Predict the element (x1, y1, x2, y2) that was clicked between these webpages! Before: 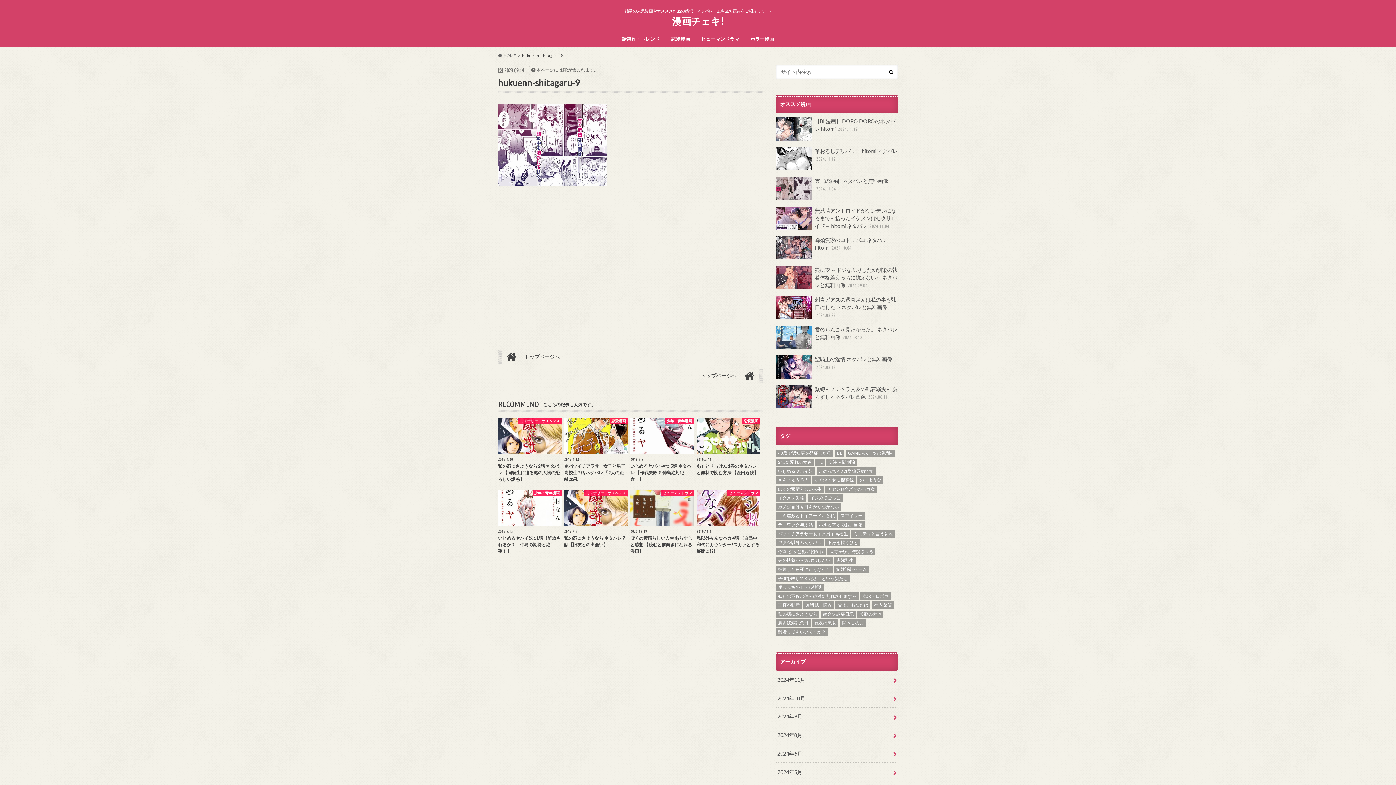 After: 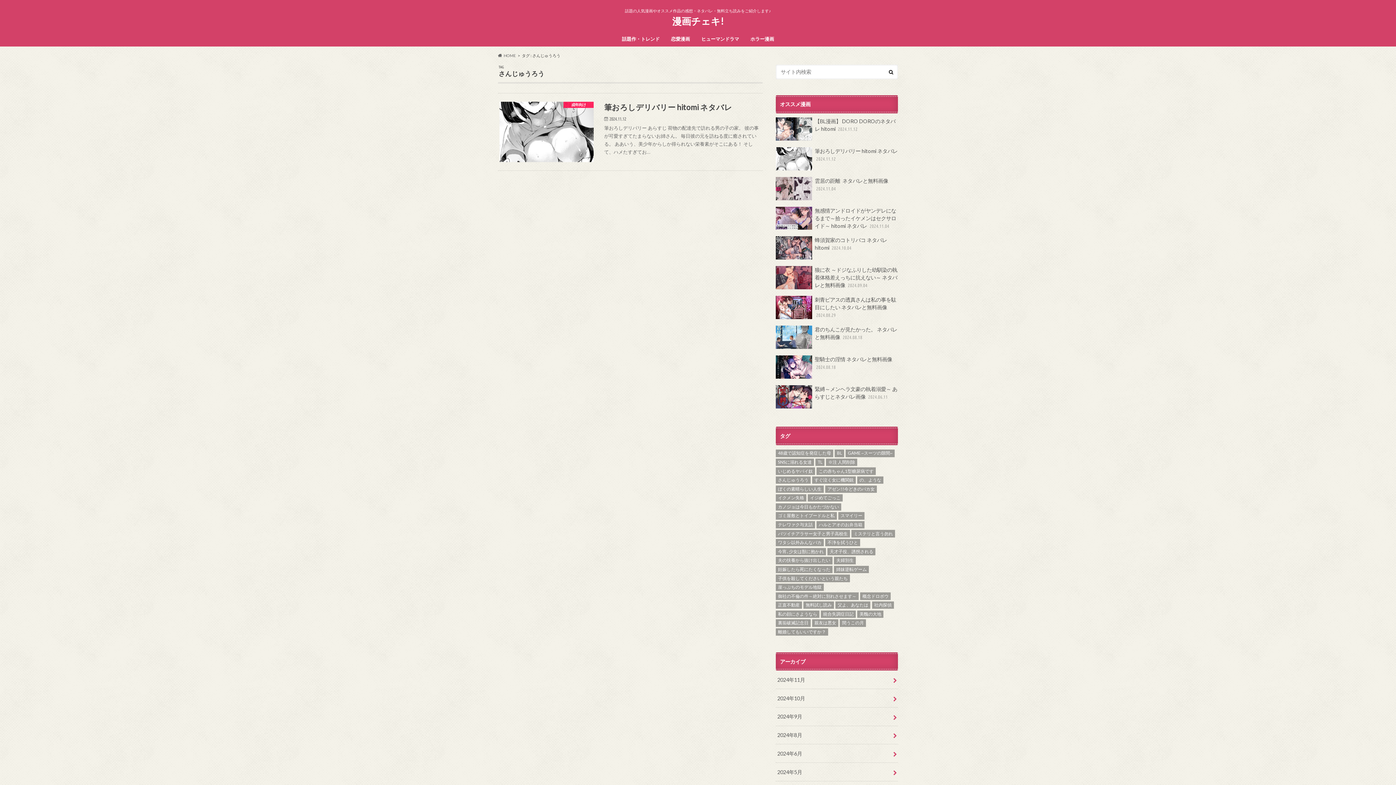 Action: label: さんじゅうろう (1個の項目) bbox: (776, 476, 810, 484)